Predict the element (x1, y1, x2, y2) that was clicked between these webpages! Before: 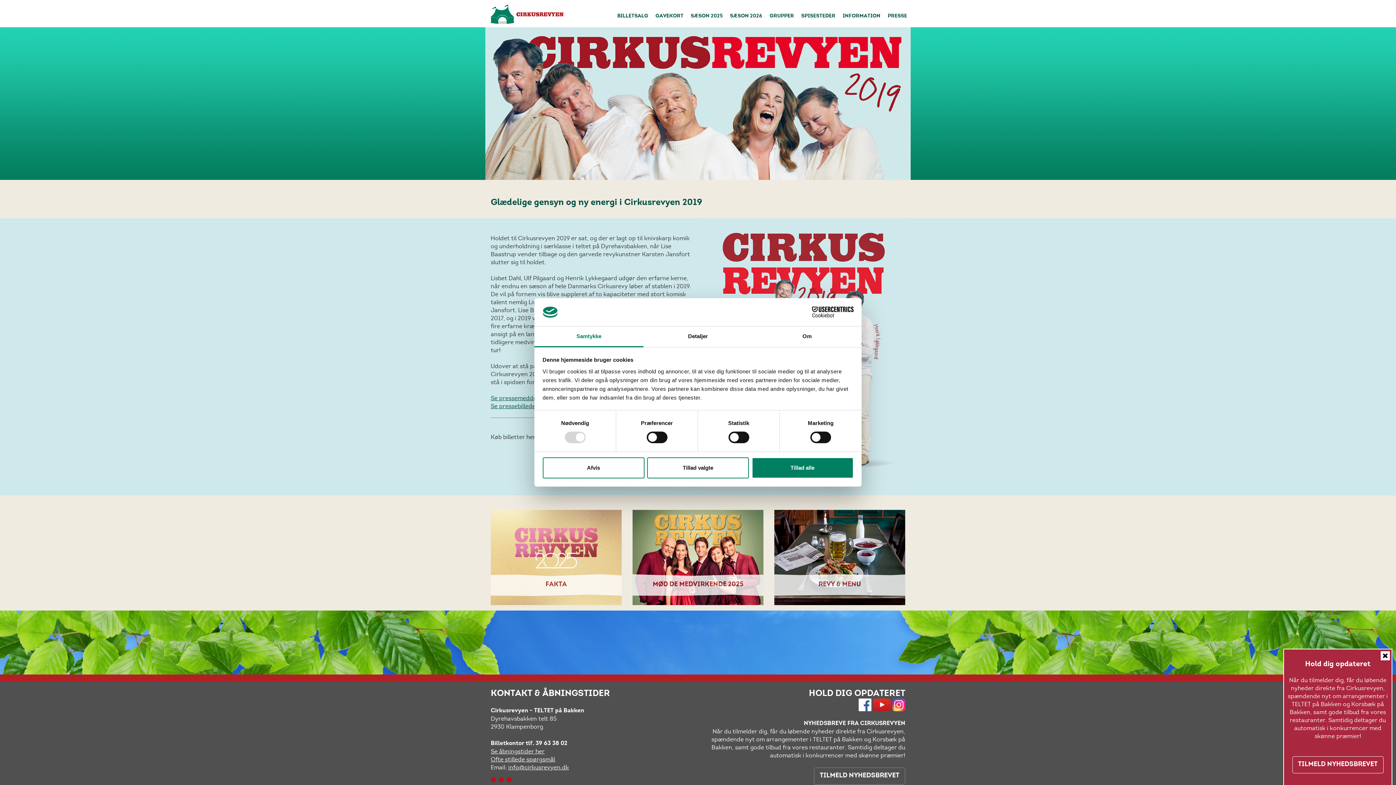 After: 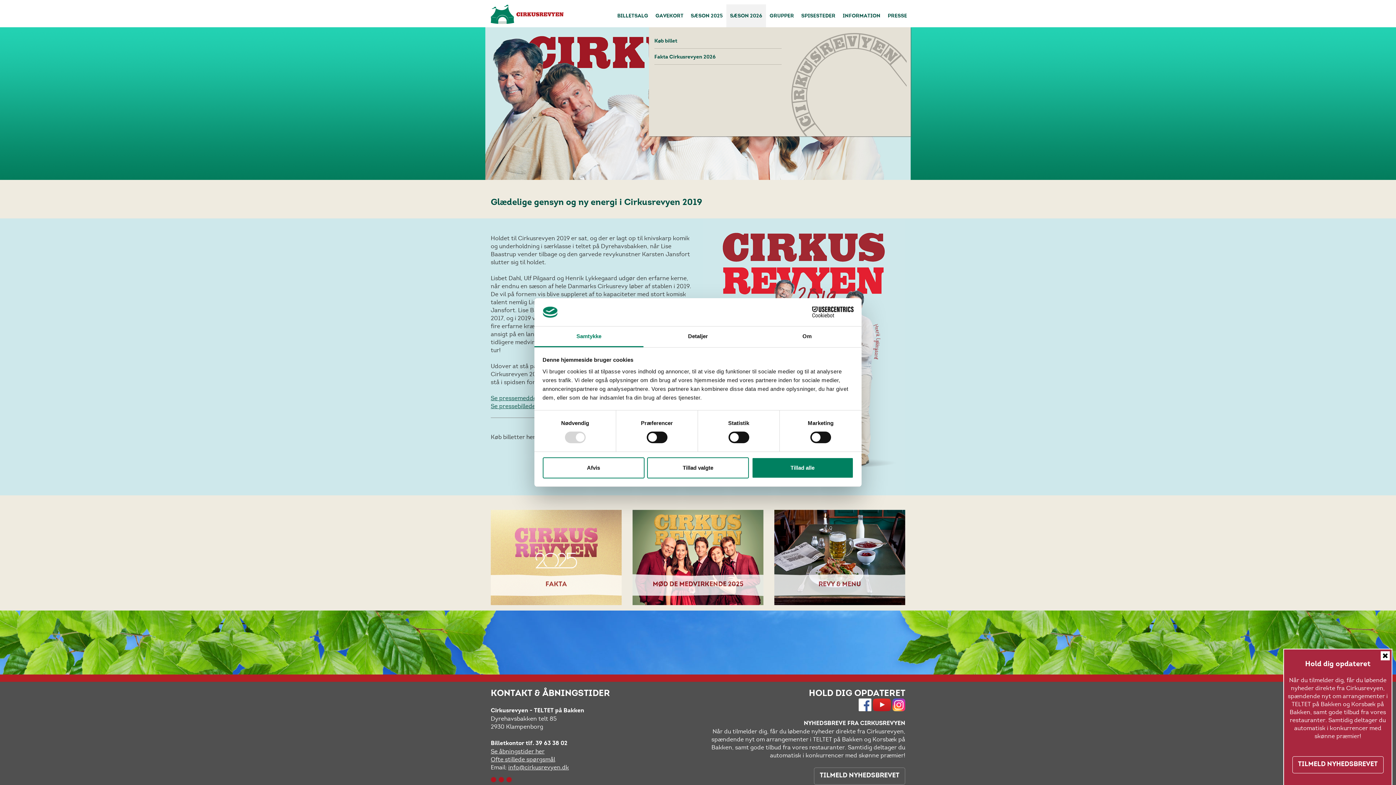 Action: label: SÆSON 2026 bbox: (730, 13, 762, 18)